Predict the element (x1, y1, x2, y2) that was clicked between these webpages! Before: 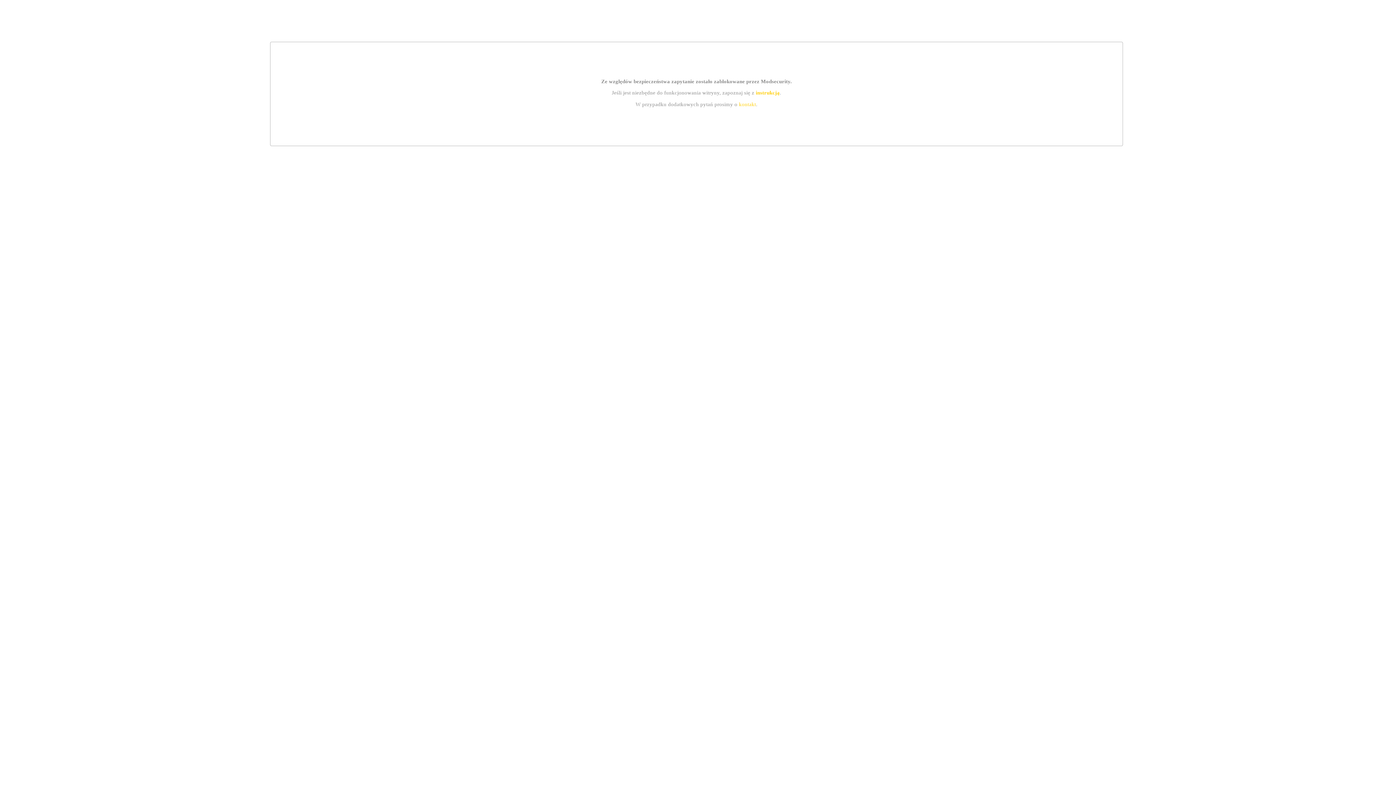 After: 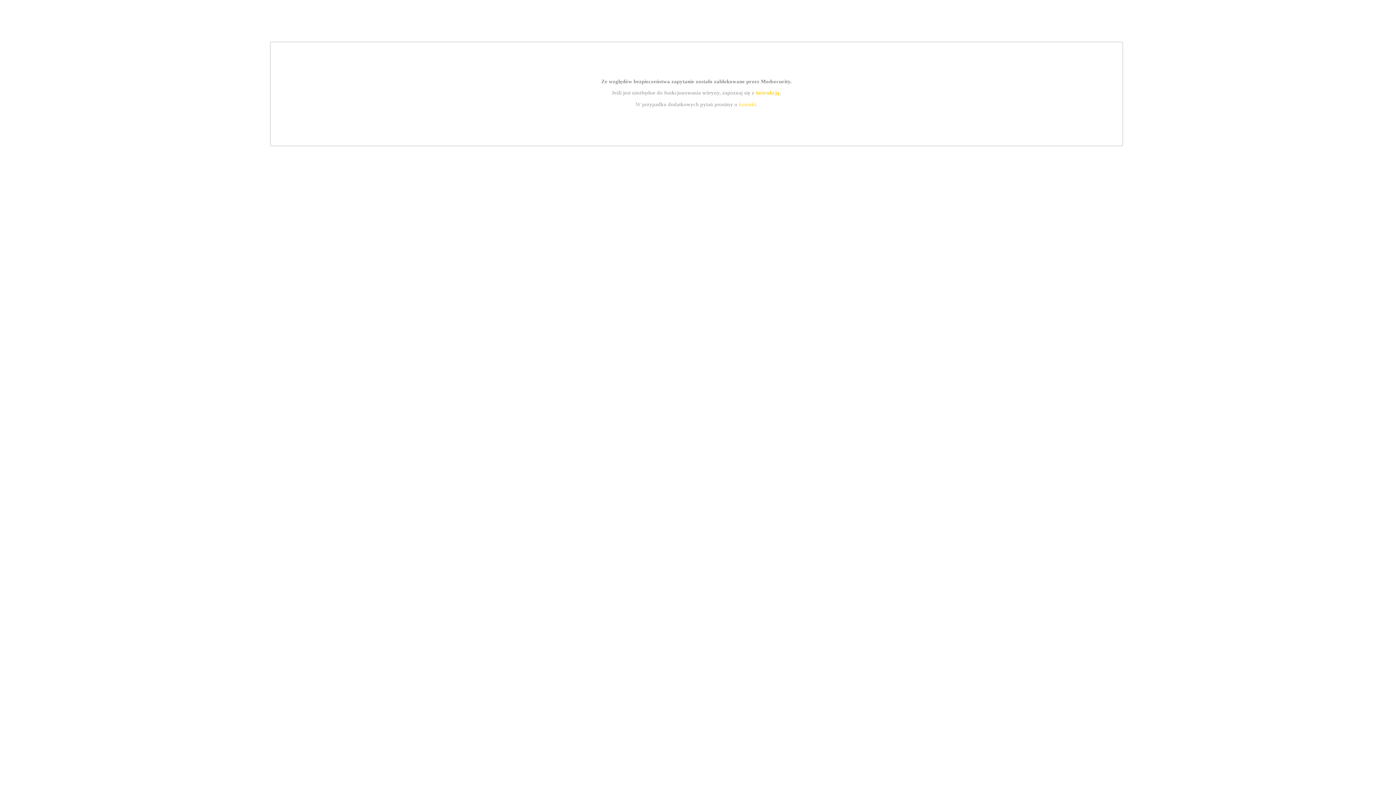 Action: label: kontakt bbox: (739, 101, 756, 107)